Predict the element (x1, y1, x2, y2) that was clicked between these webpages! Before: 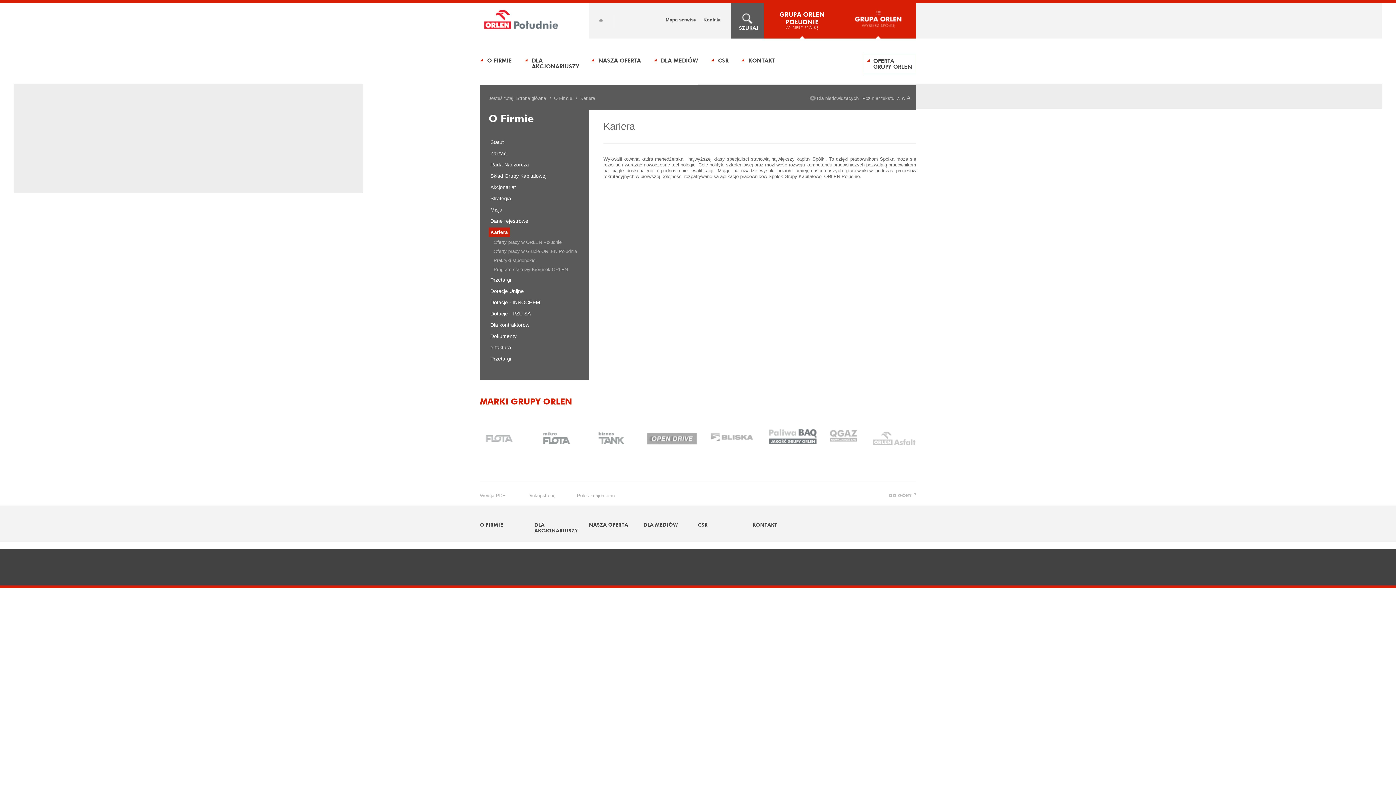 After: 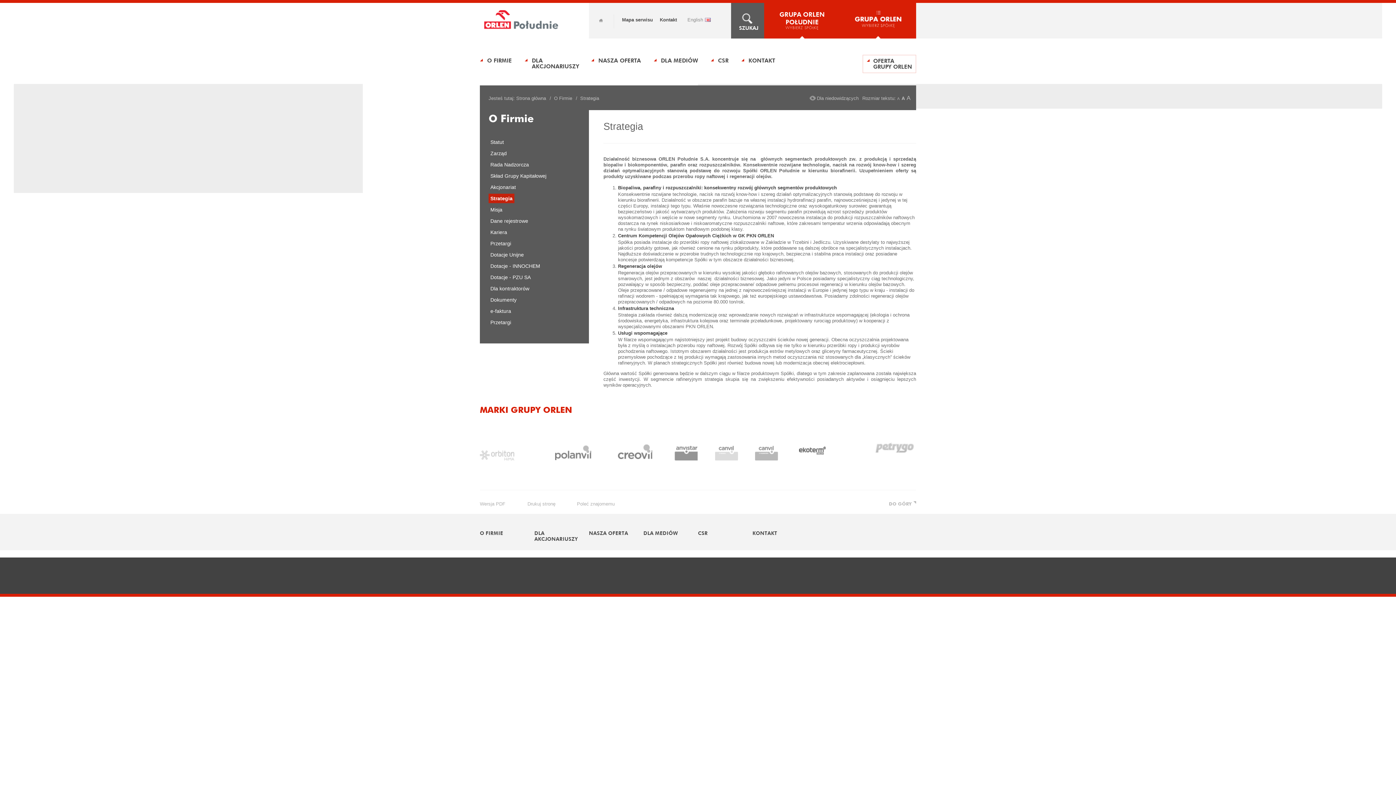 Action: label: Strategia bbox: (488, 193, 513, 203)